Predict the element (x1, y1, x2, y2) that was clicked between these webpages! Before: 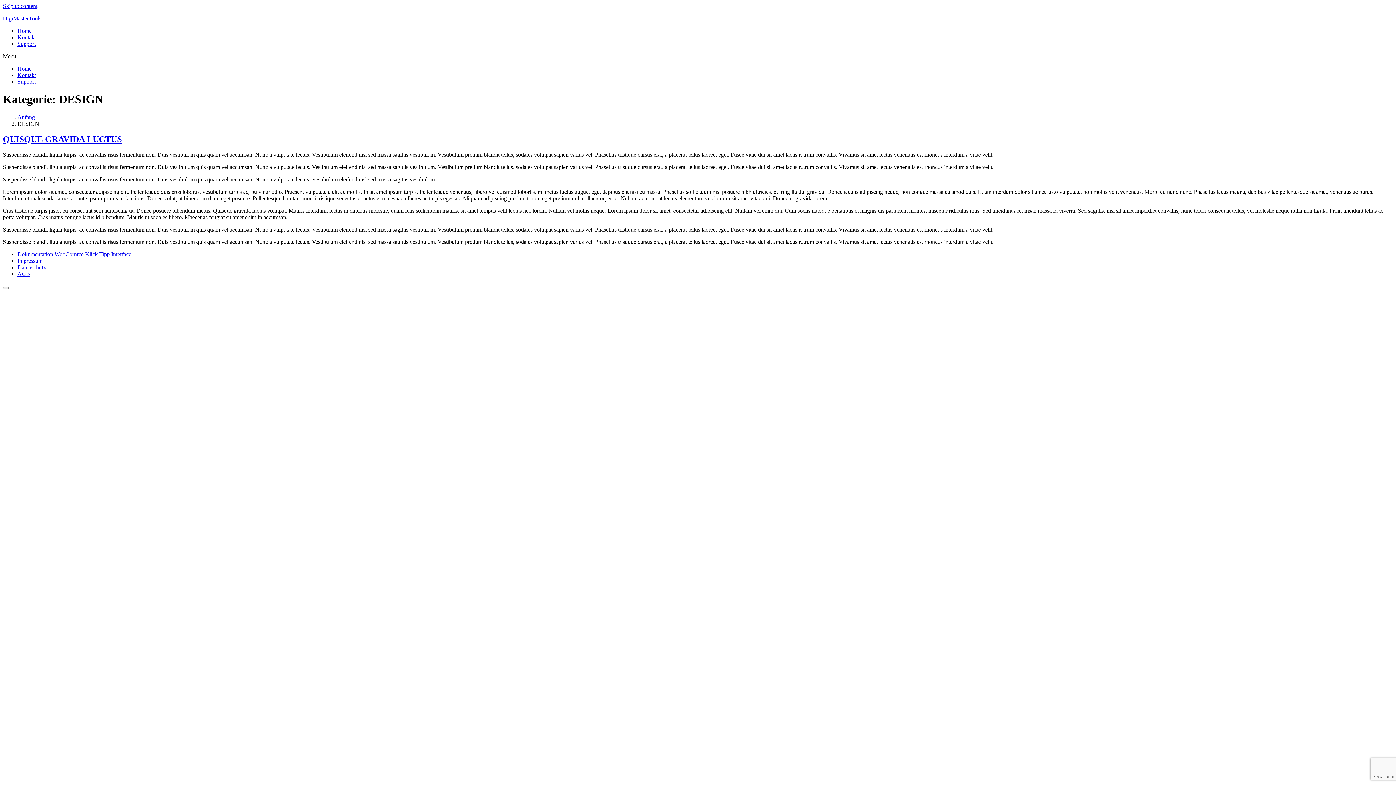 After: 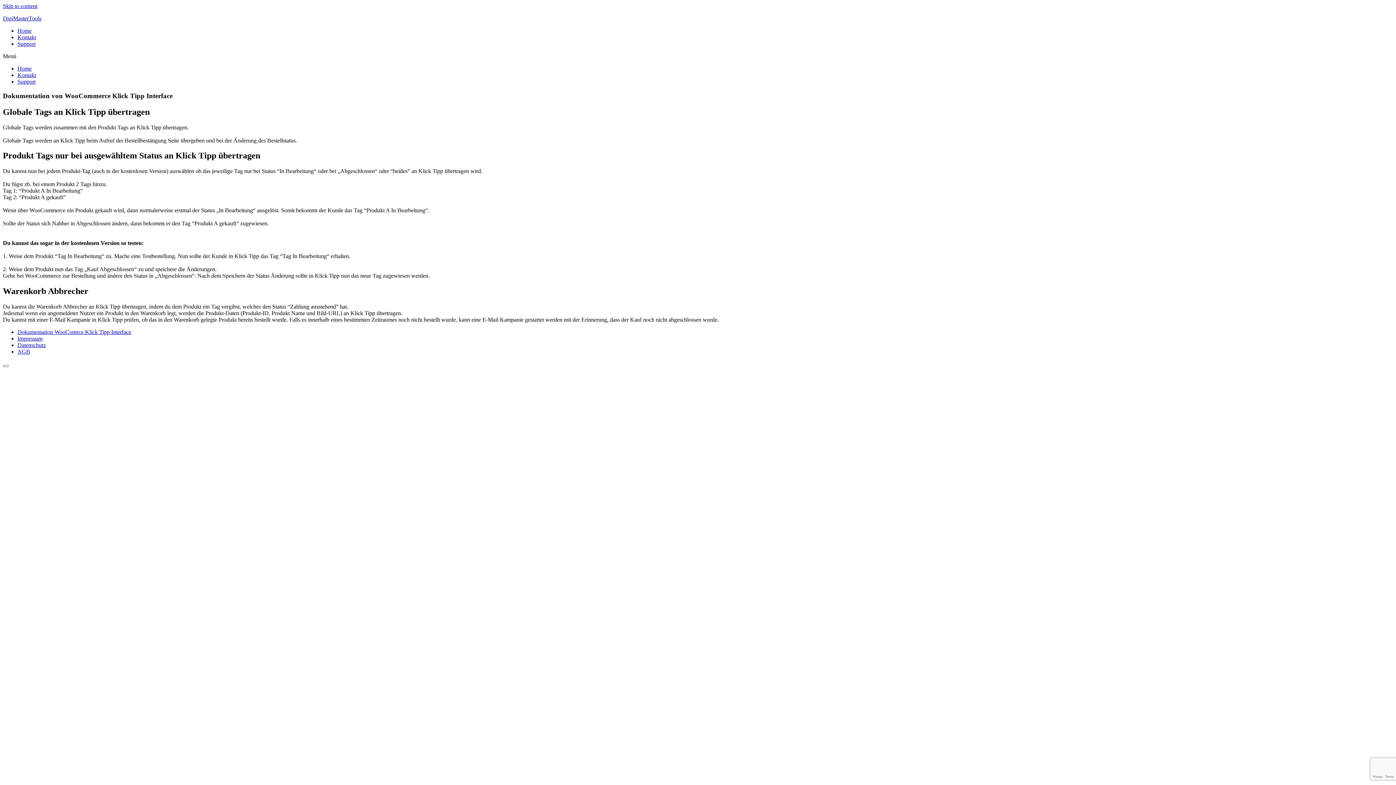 Action: bbox: (17, 251, 131, 257) label: Dokumentation WooComrce Klick Tipp Interface